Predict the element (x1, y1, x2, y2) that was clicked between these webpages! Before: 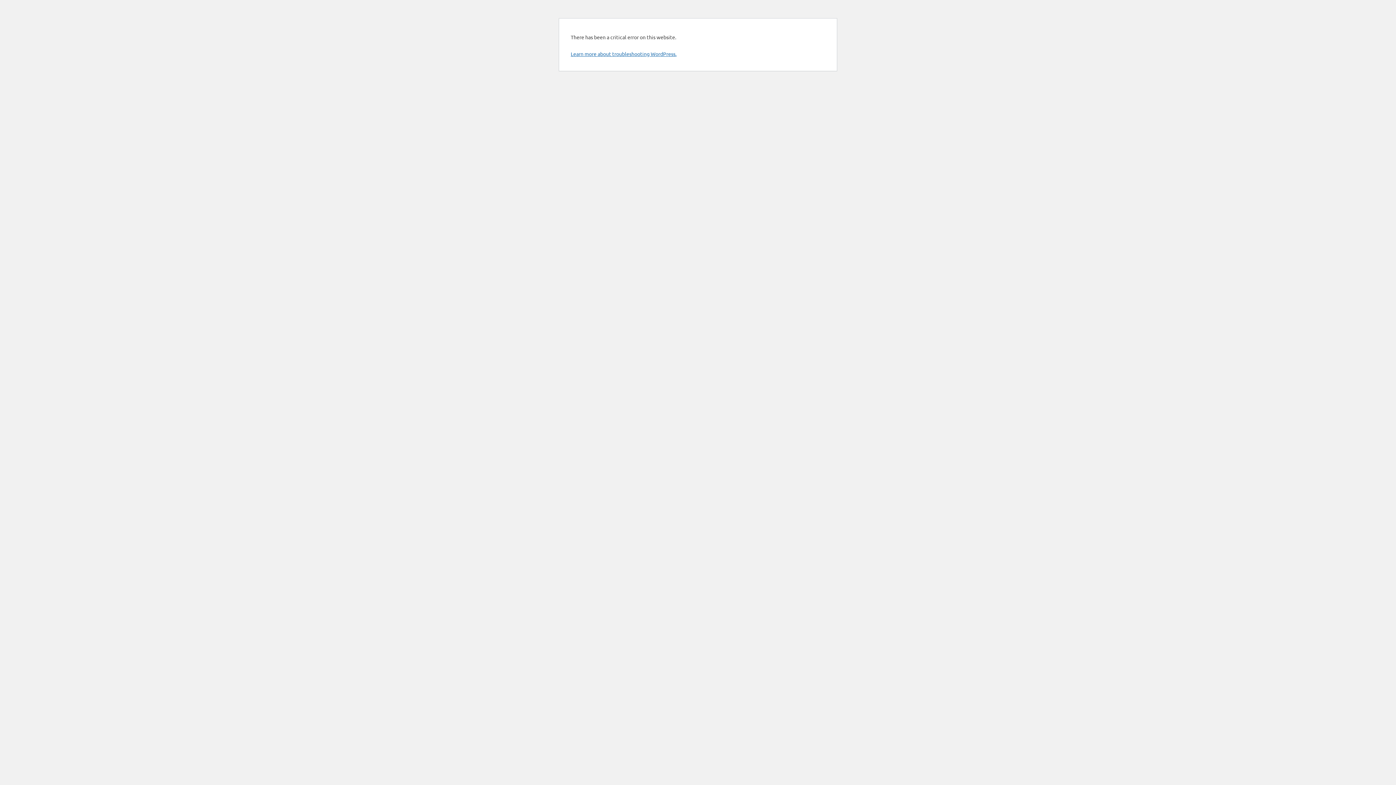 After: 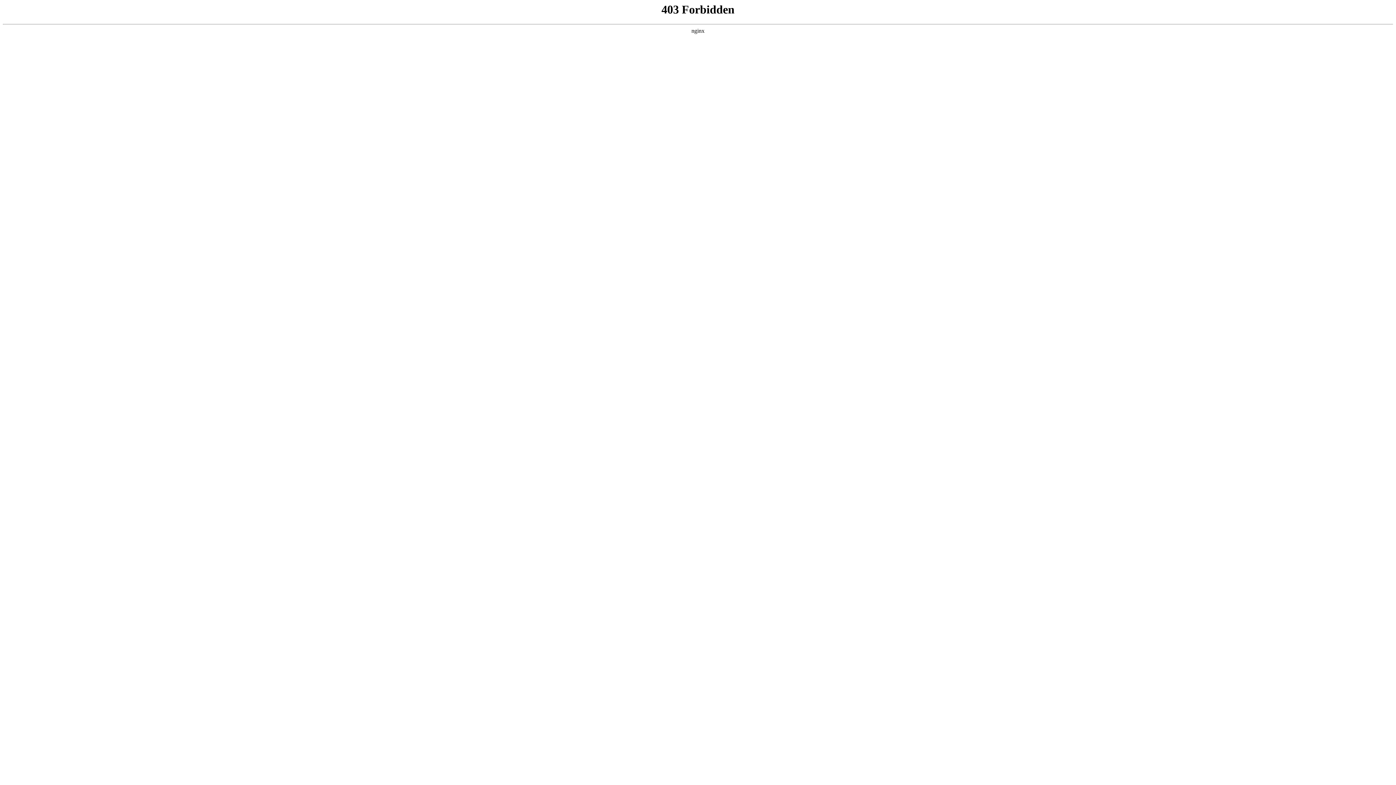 Action: label: Learn more about troubleshooting WordPress. bbox: (570, 50, 676, 57)